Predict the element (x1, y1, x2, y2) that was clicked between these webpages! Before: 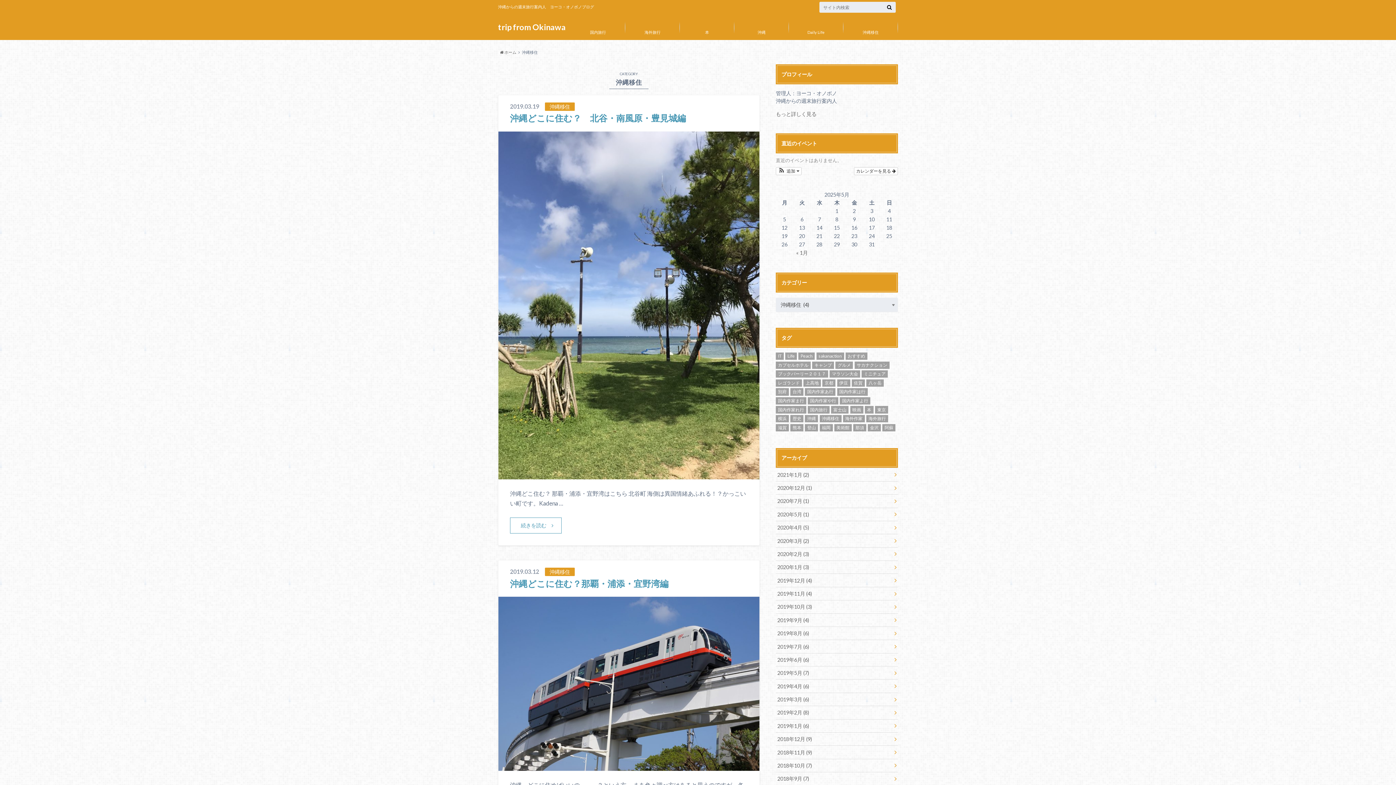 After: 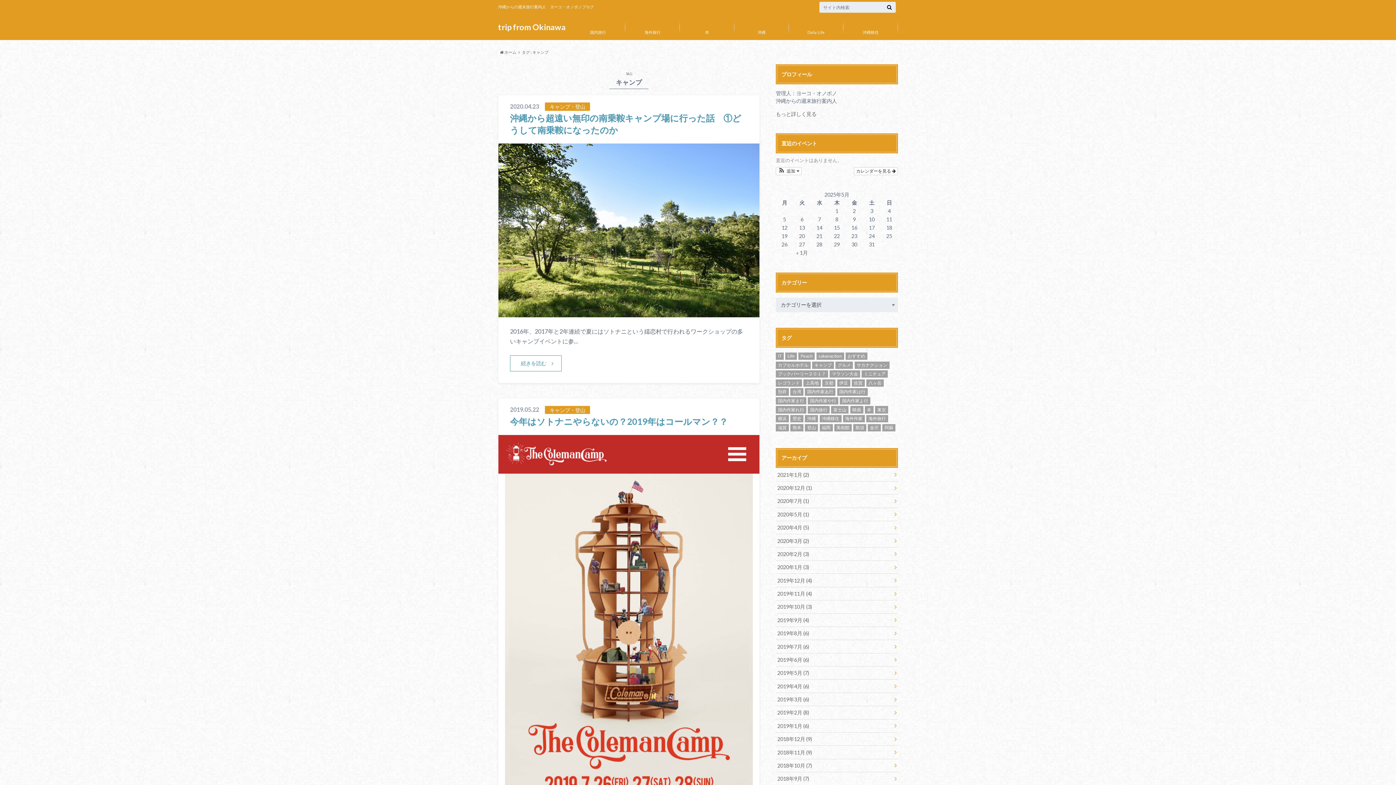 Action: bbox: (812, 361, 834, 369) label: キャンプ (43個の項目)